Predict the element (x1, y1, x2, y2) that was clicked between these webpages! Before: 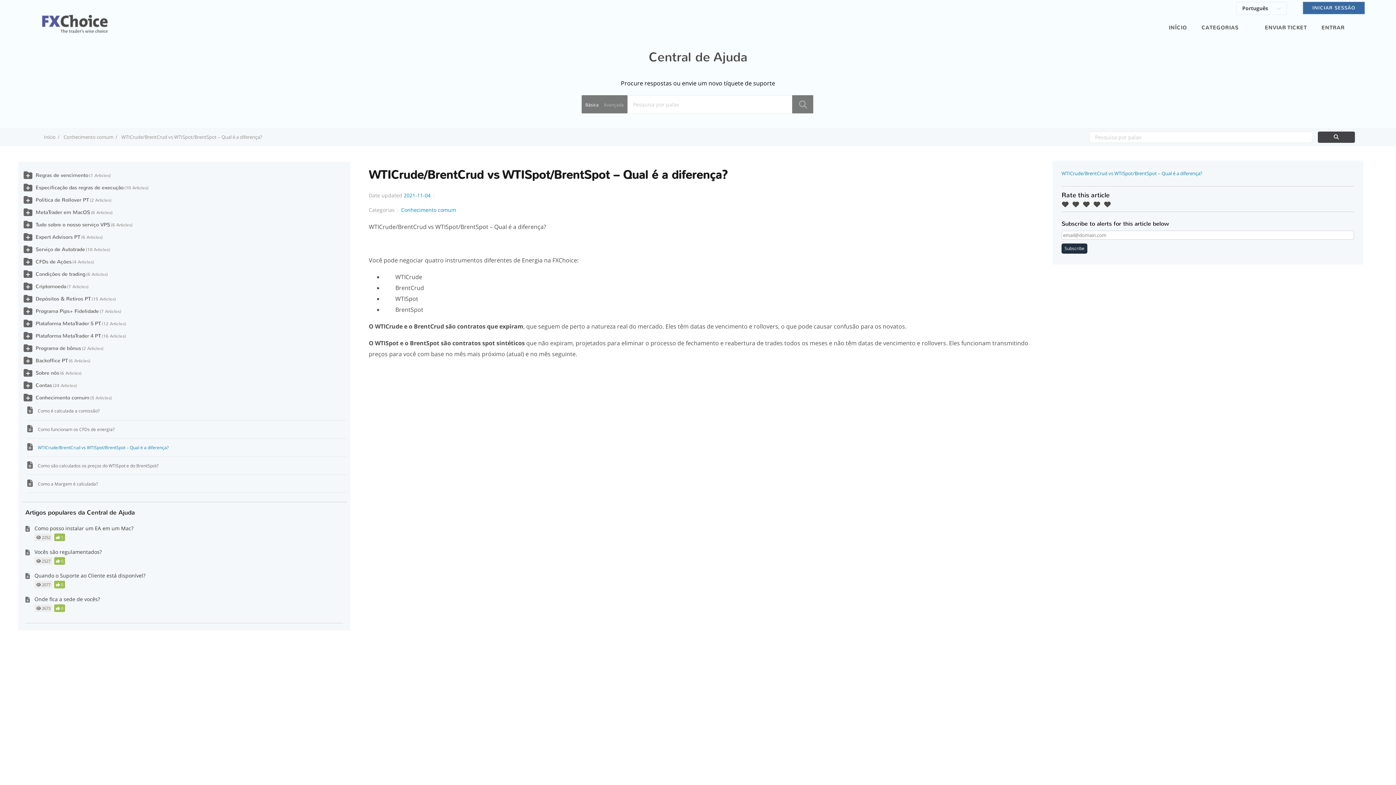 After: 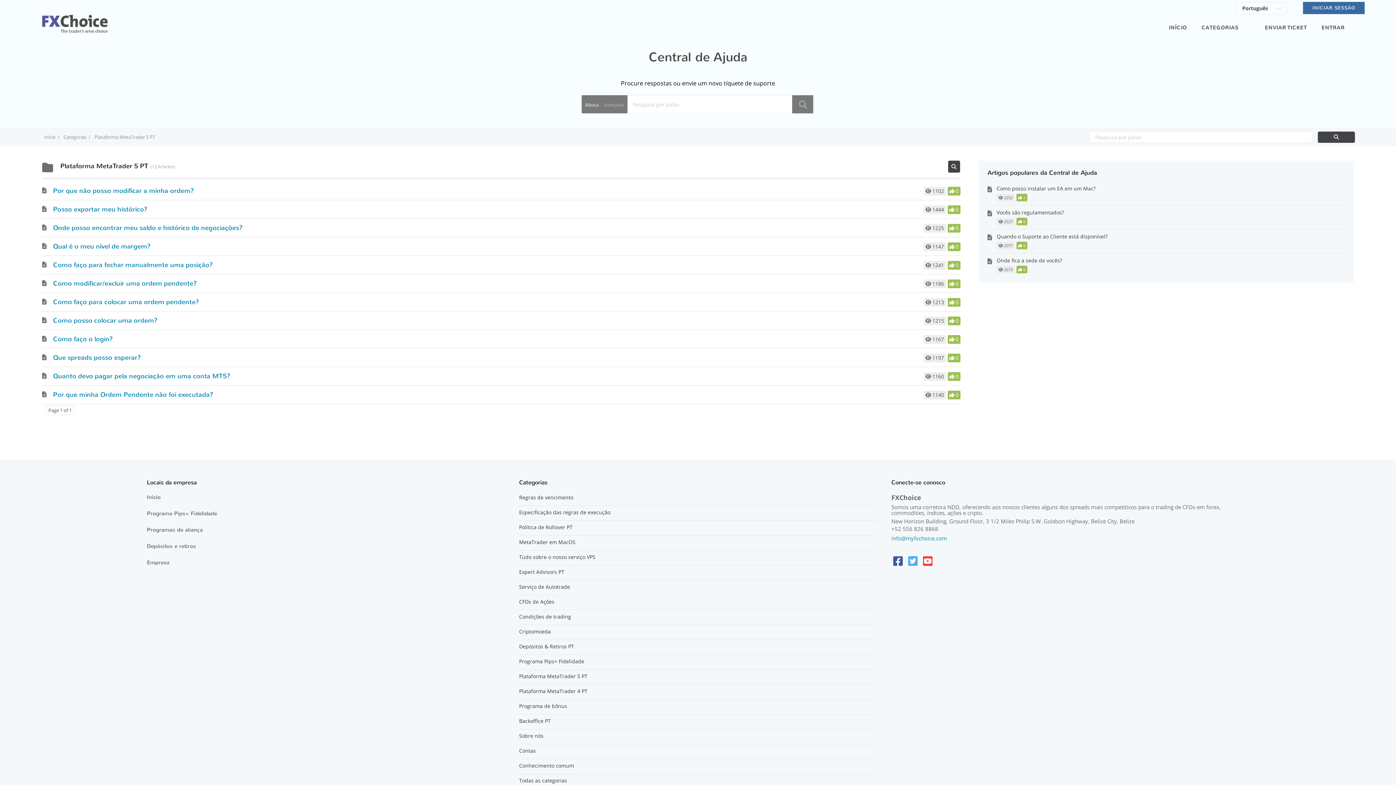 Action: label: Plataforma MetaTrader 5 PT bbox: (35, 320, 101, 327)